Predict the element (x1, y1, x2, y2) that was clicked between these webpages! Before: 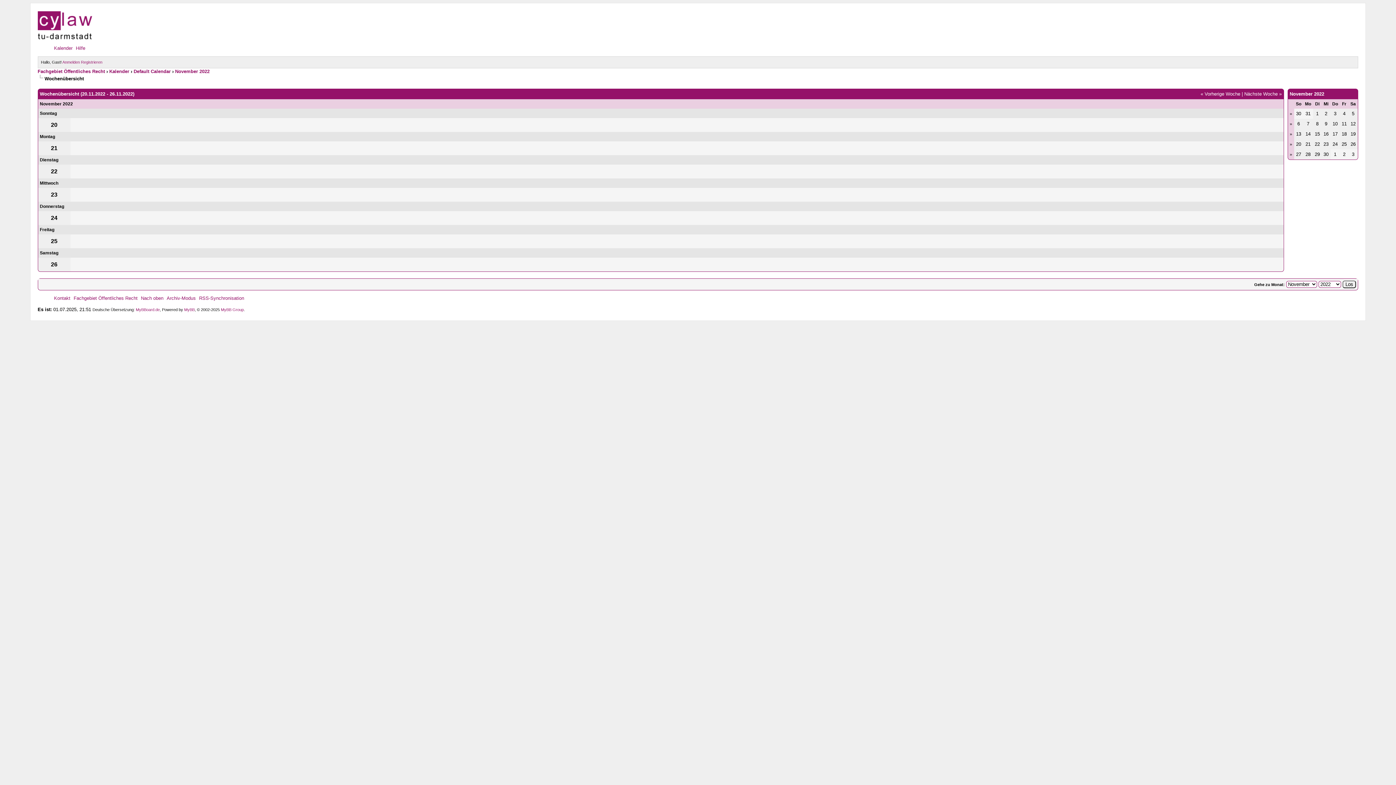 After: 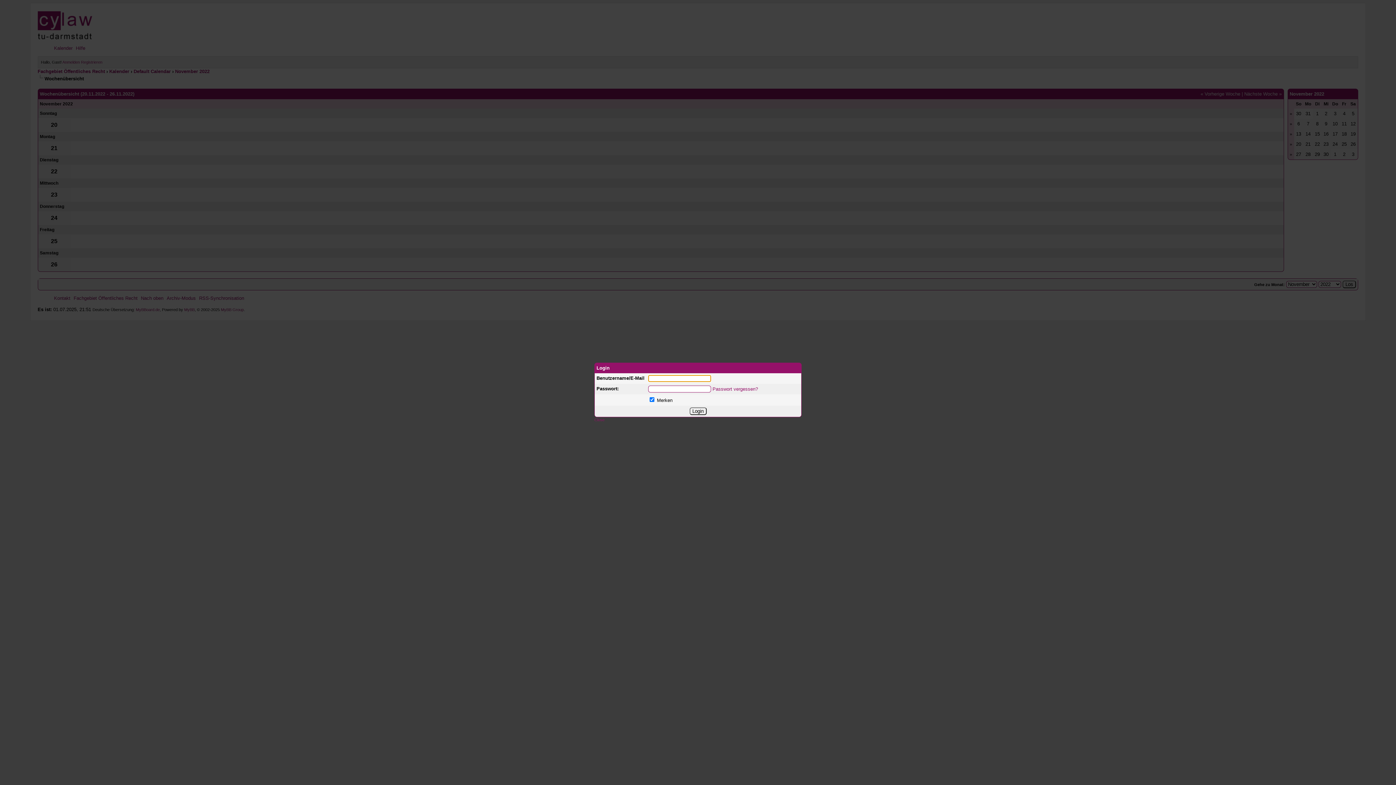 Action: bbox: (62, 60, 79, 64) label: Anmelden